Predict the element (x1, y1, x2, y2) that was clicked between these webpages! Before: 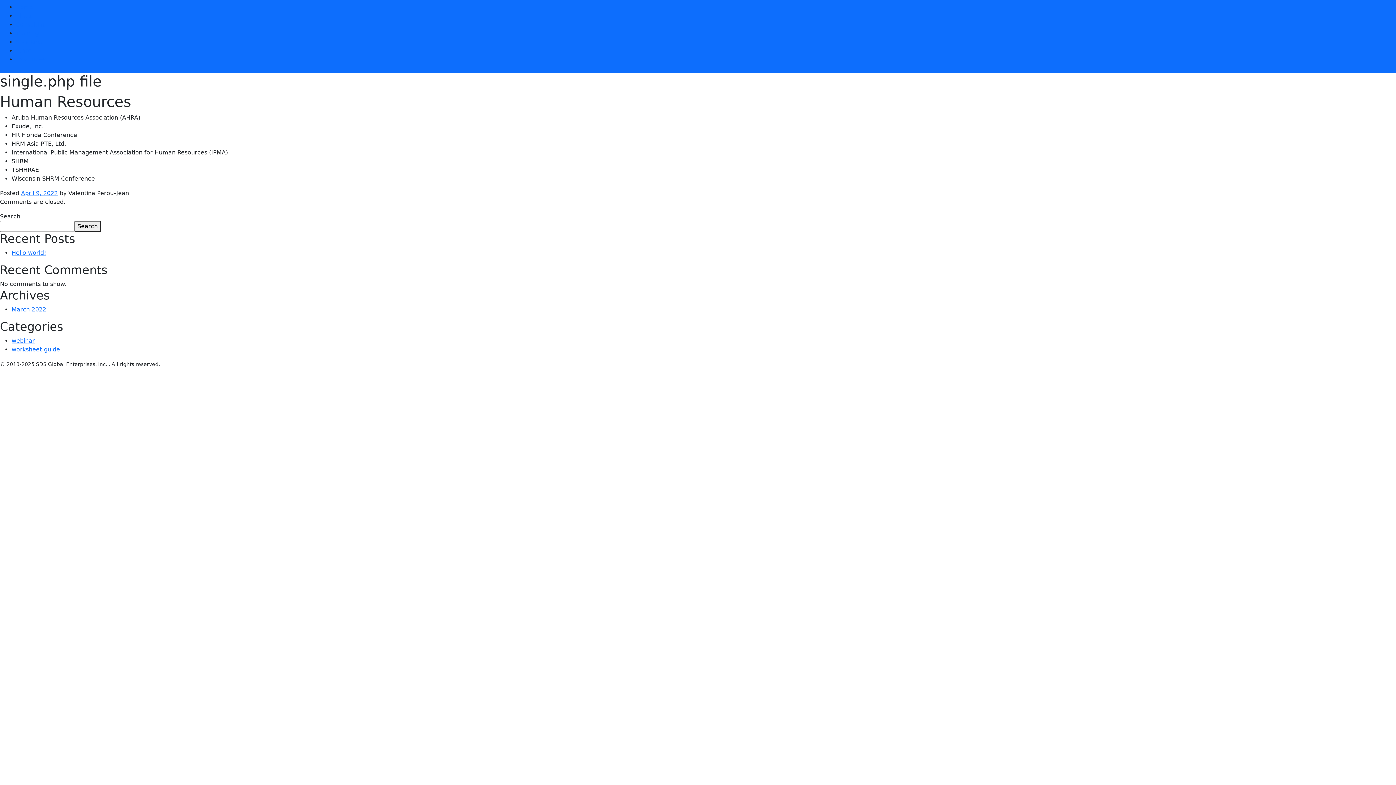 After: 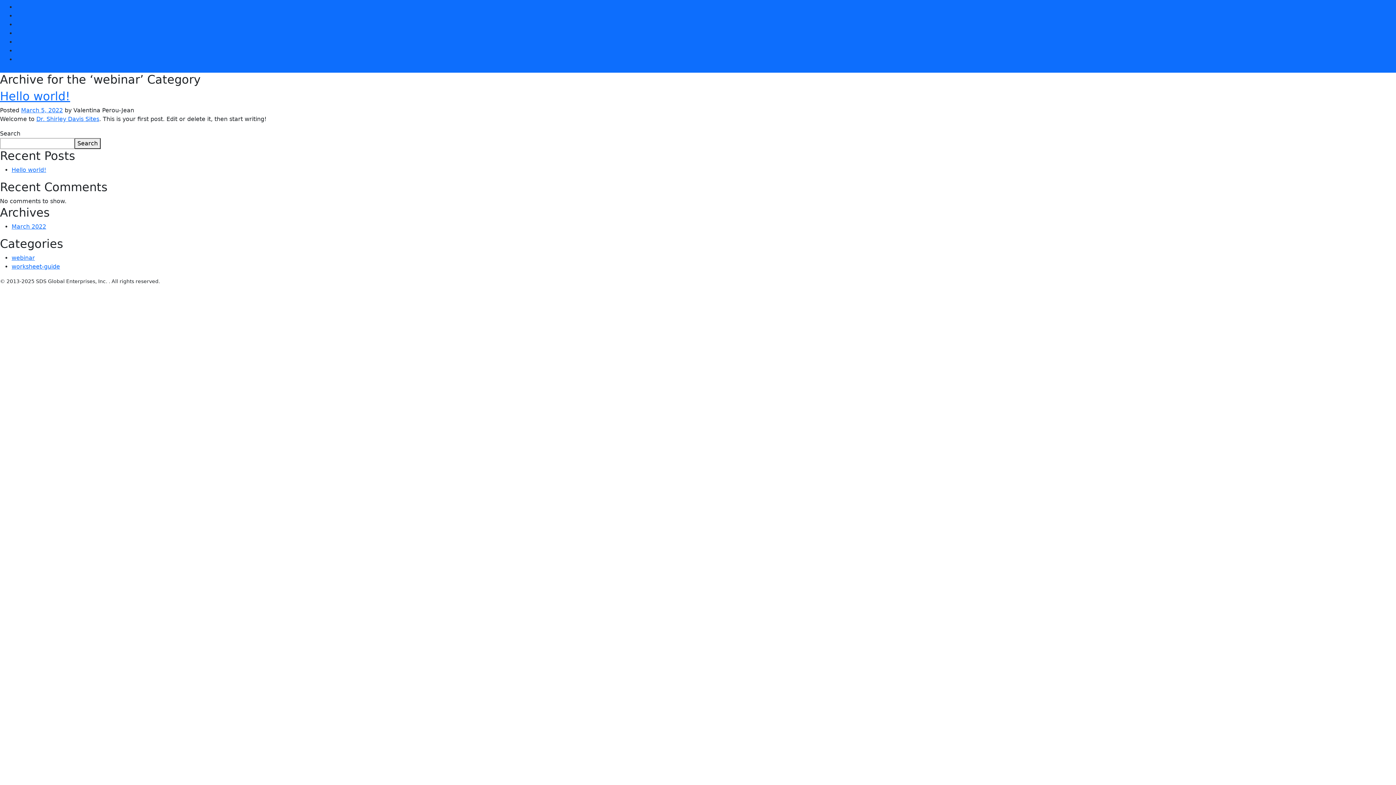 Action: bbox: (11, 337, 34, 344) label: webinar